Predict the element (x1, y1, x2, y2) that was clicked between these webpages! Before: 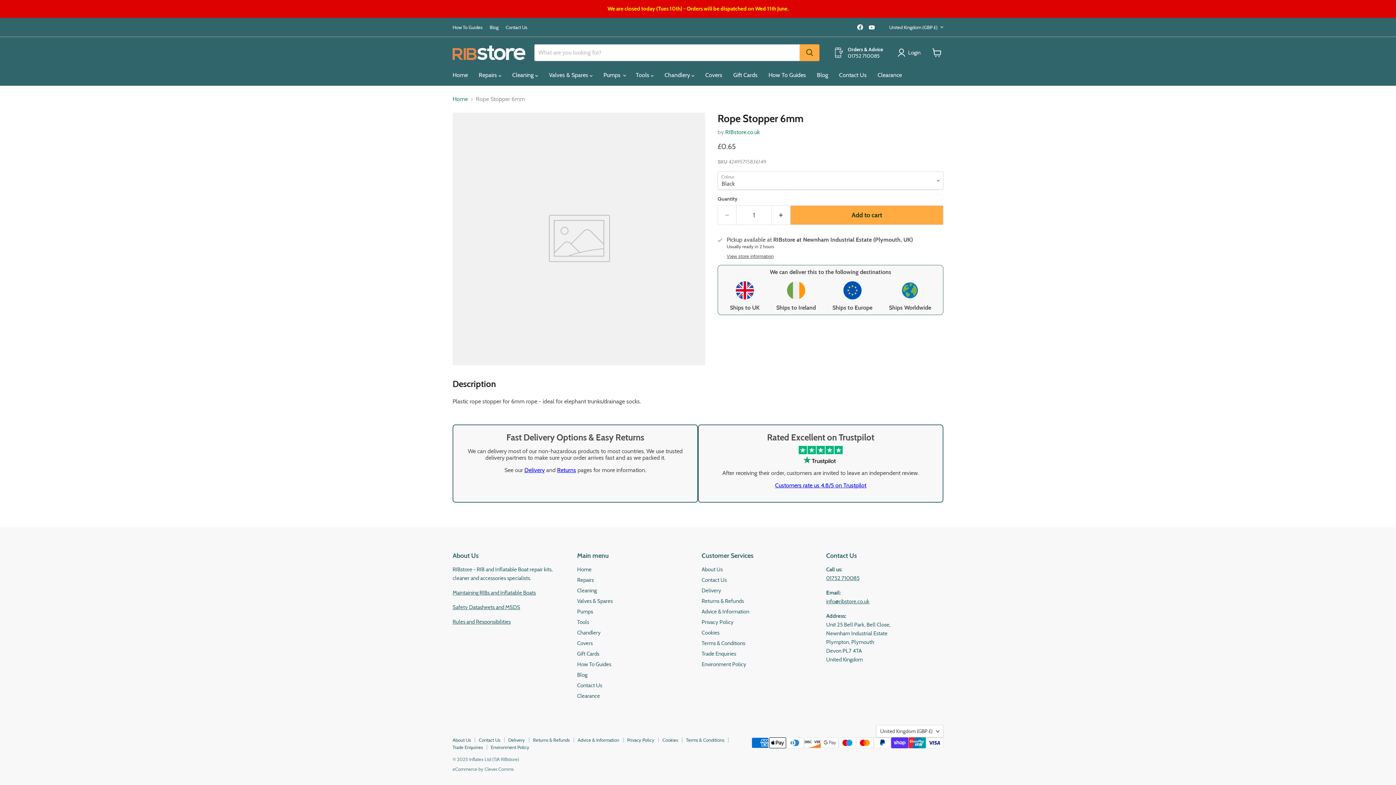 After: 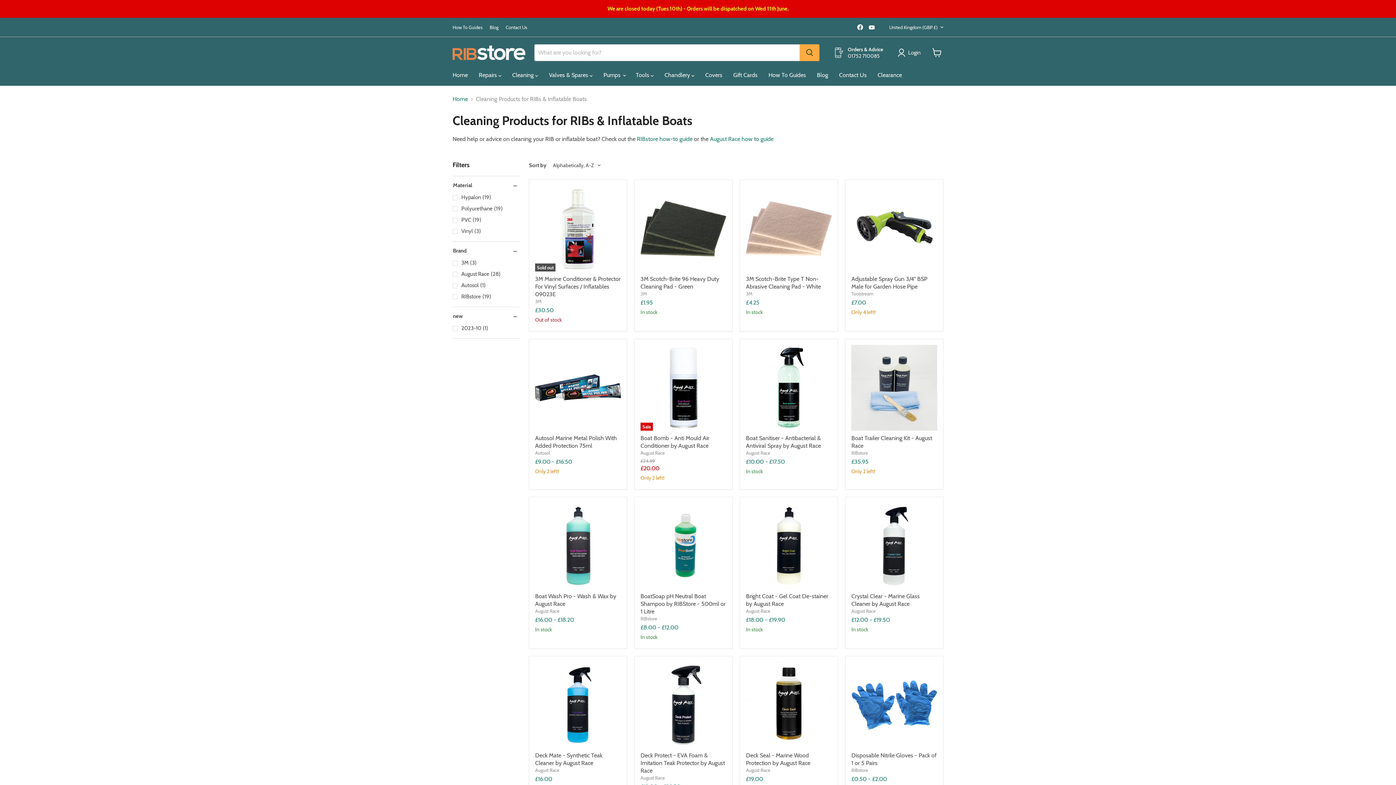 Action: label: Cleaning bbox: (577, 587, 596, 594)